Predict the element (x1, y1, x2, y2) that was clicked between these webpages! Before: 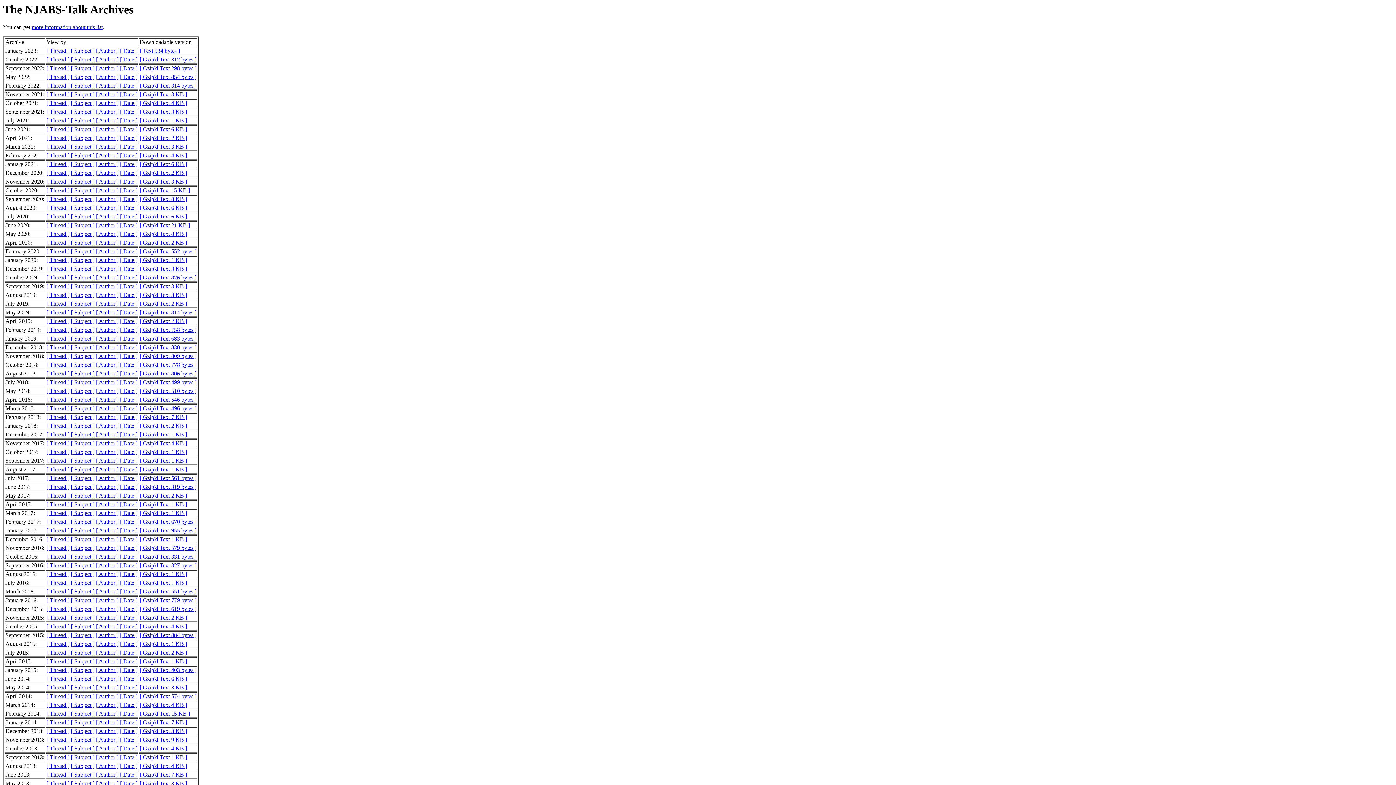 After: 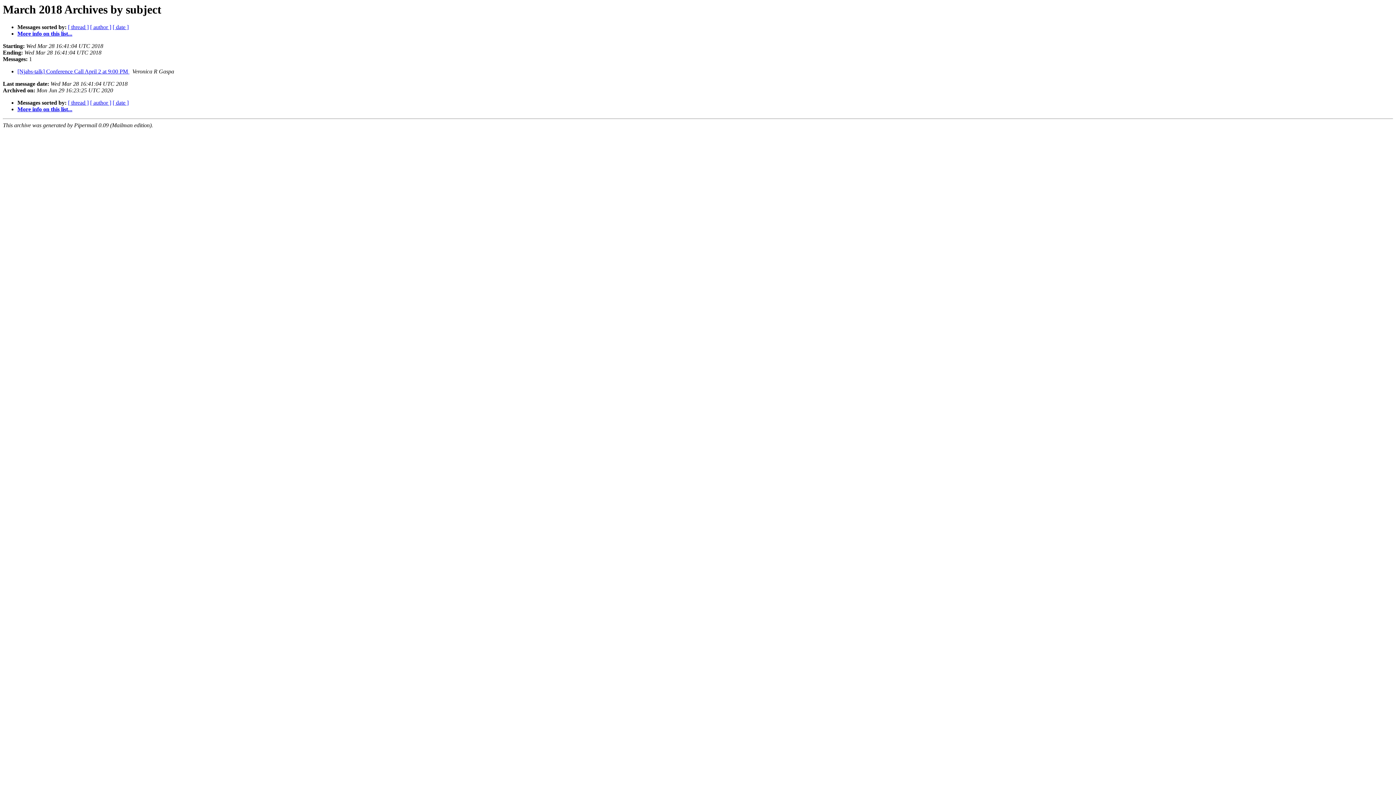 Action: label: [ Subject ] bbox: (70, 405, 94, 411)